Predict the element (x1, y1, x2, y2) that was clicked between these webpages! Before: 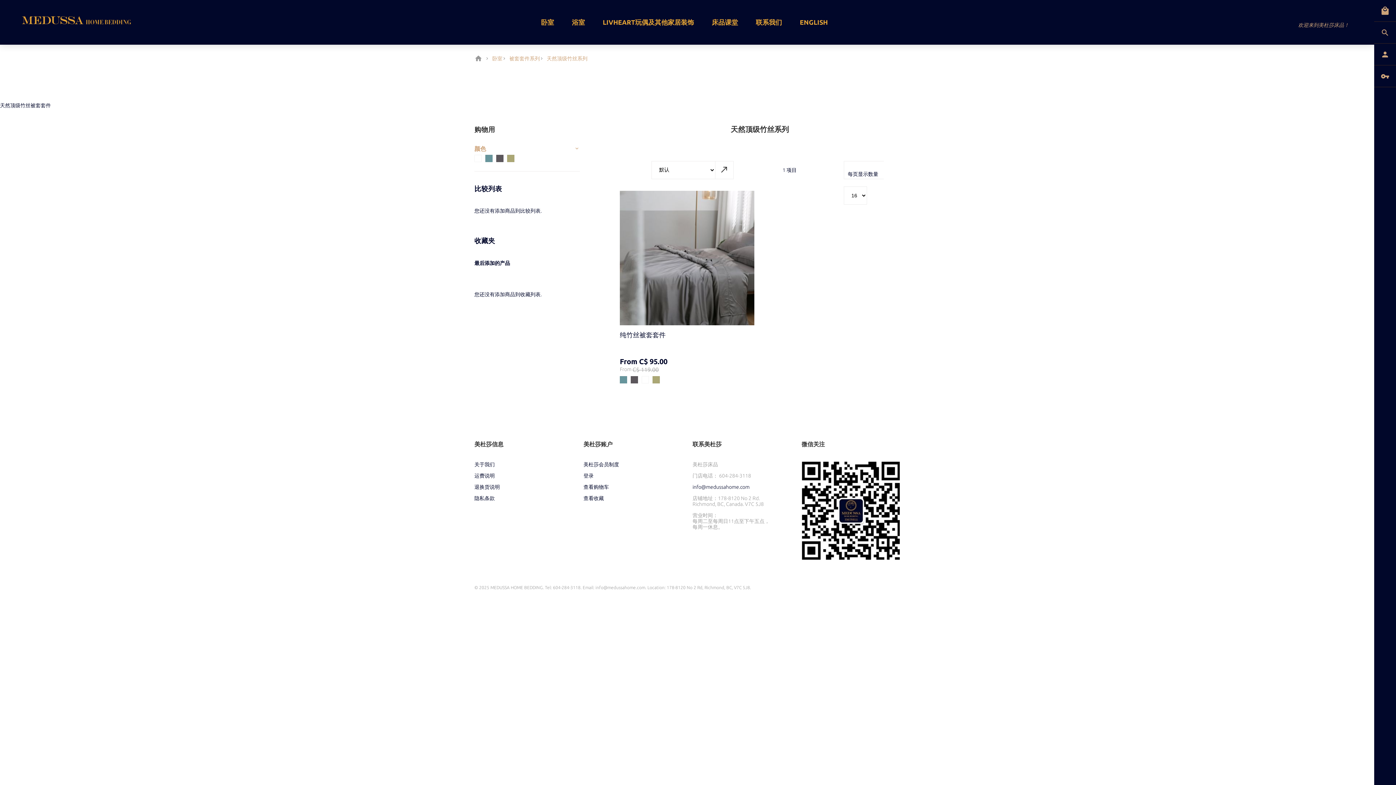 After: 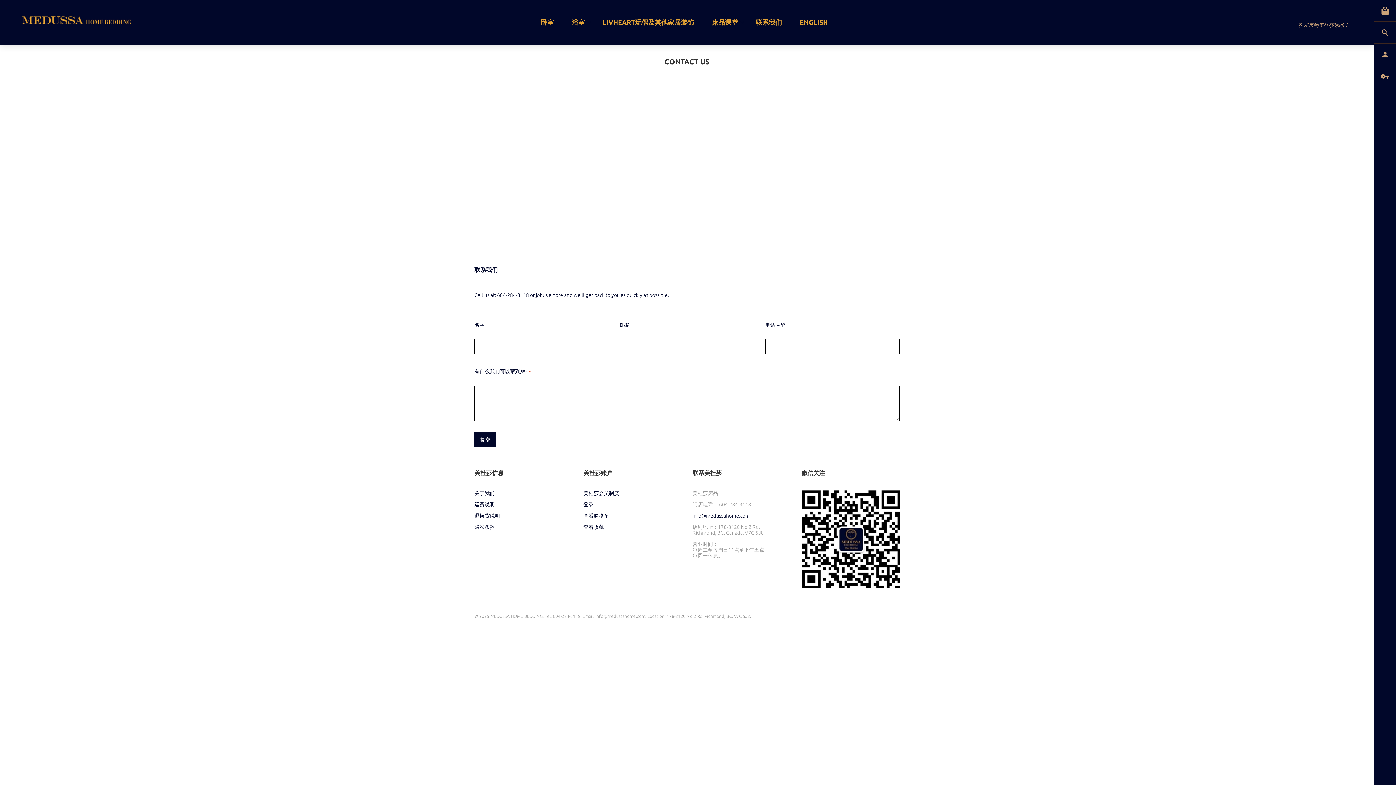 Action: label: 联系我们 bbox: (754, 18, 783, 26)